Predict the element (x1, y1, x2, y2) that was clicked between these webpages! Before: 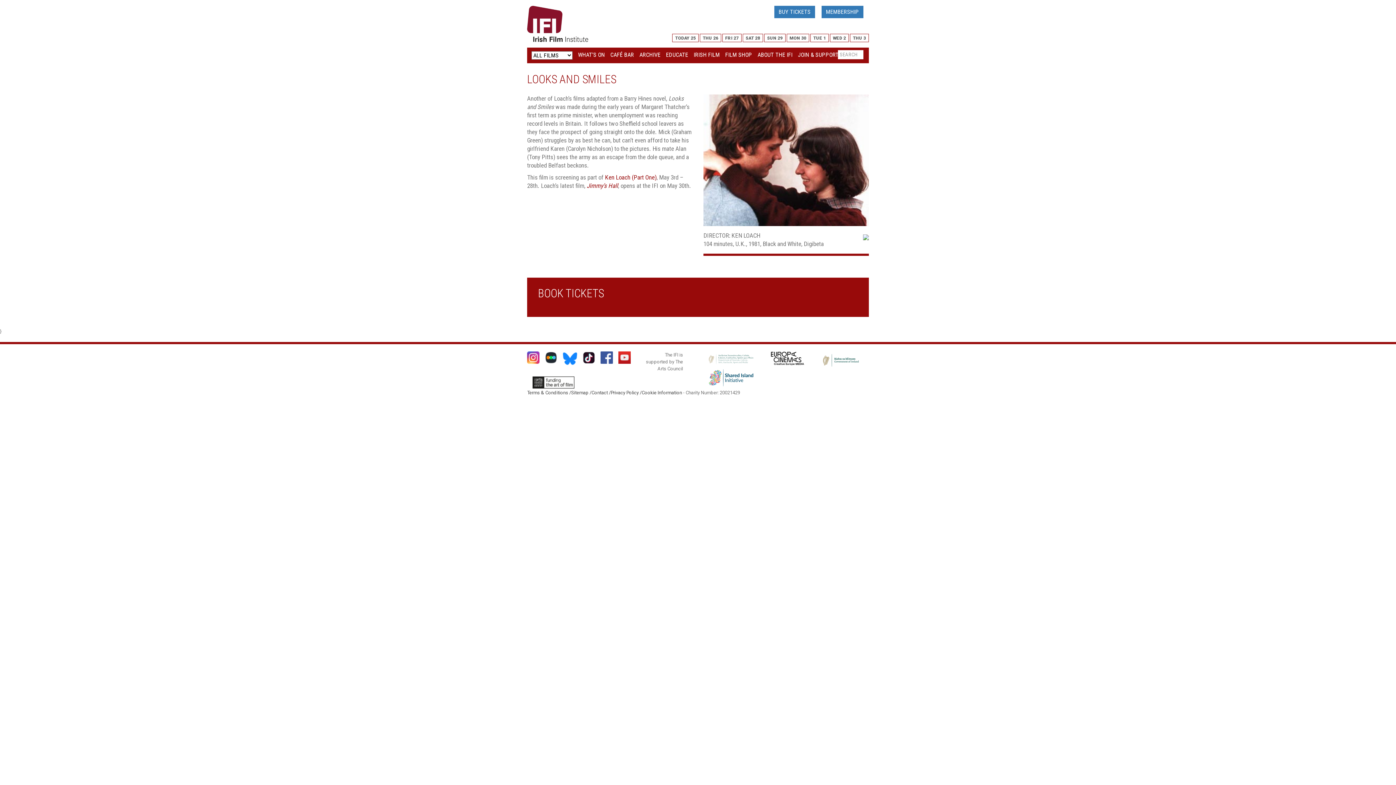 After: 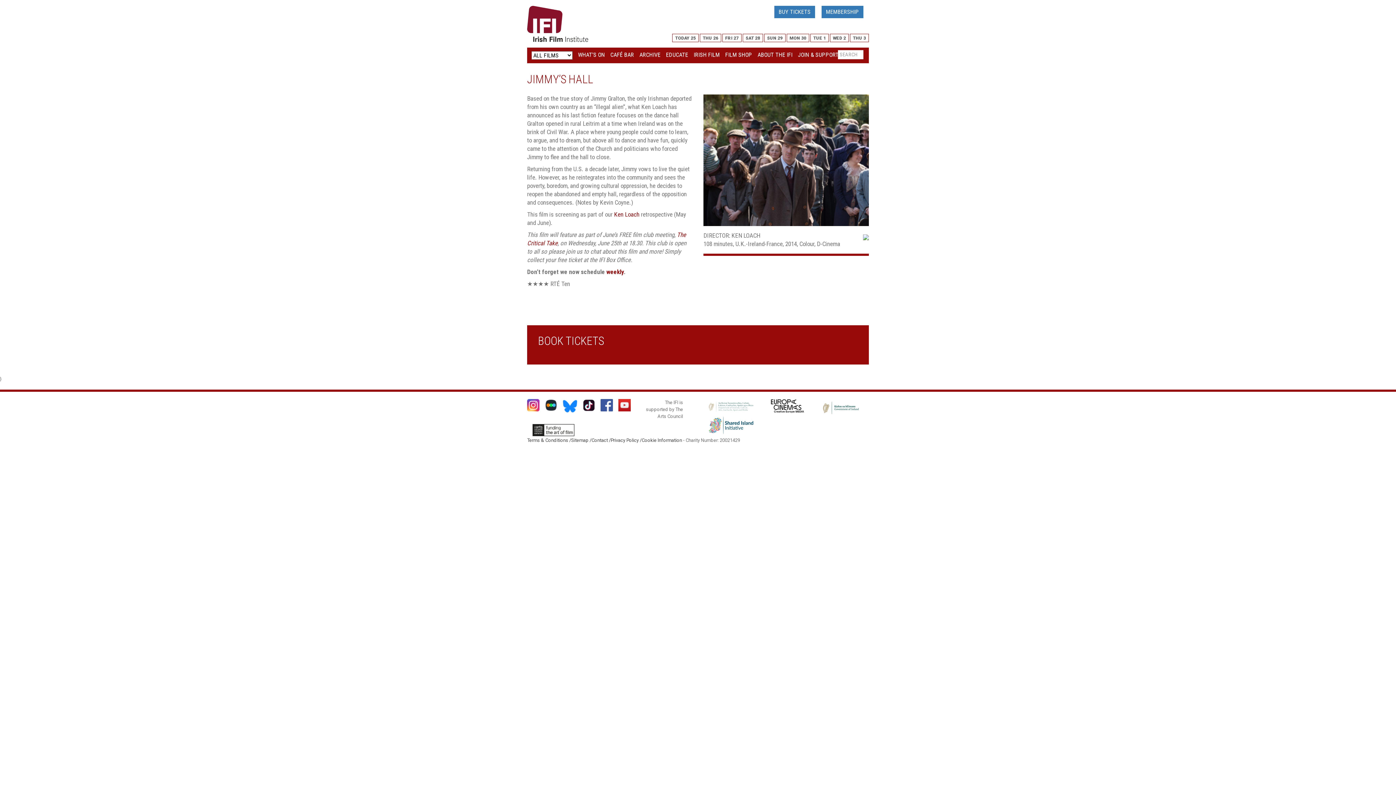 Action: label: Jimmy’s Hall bbox: (586, 182, 618, 189)